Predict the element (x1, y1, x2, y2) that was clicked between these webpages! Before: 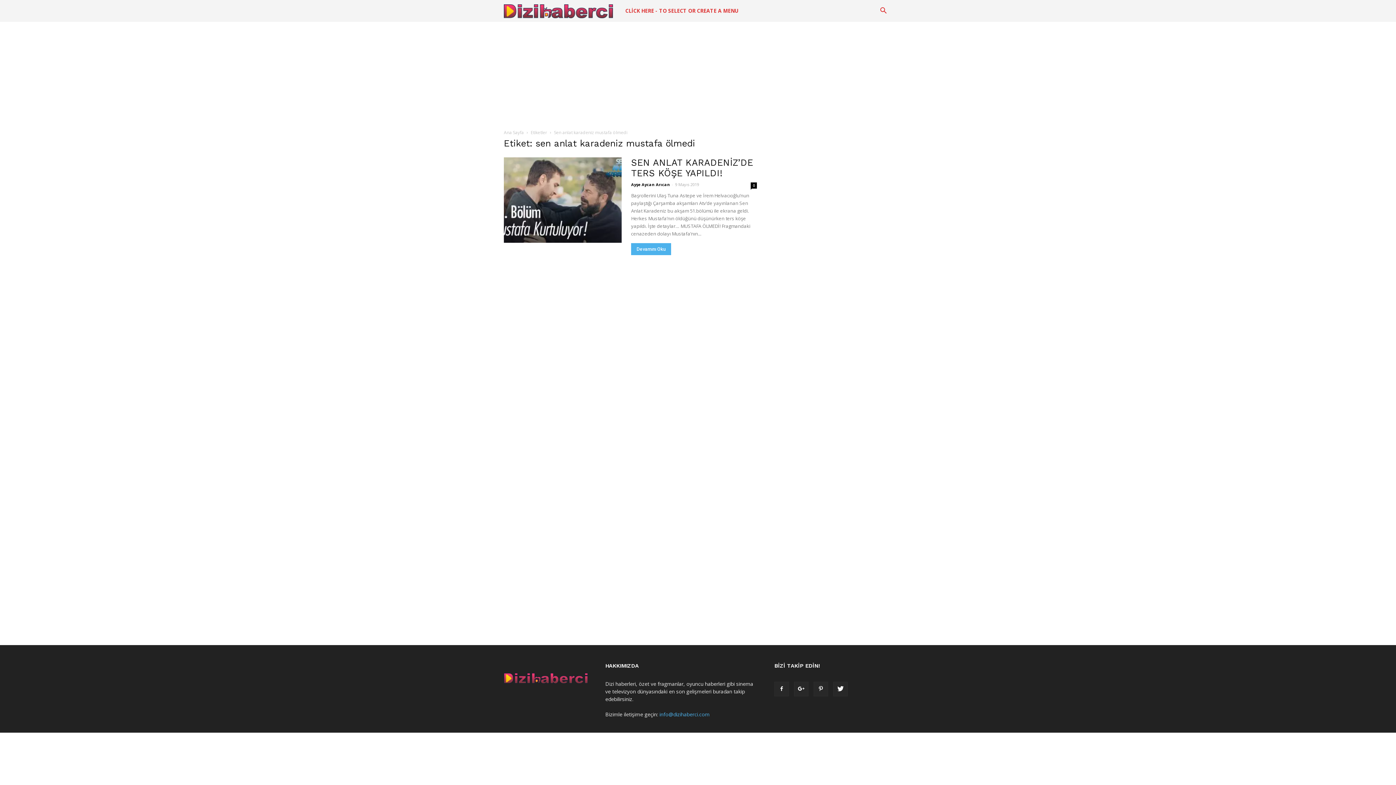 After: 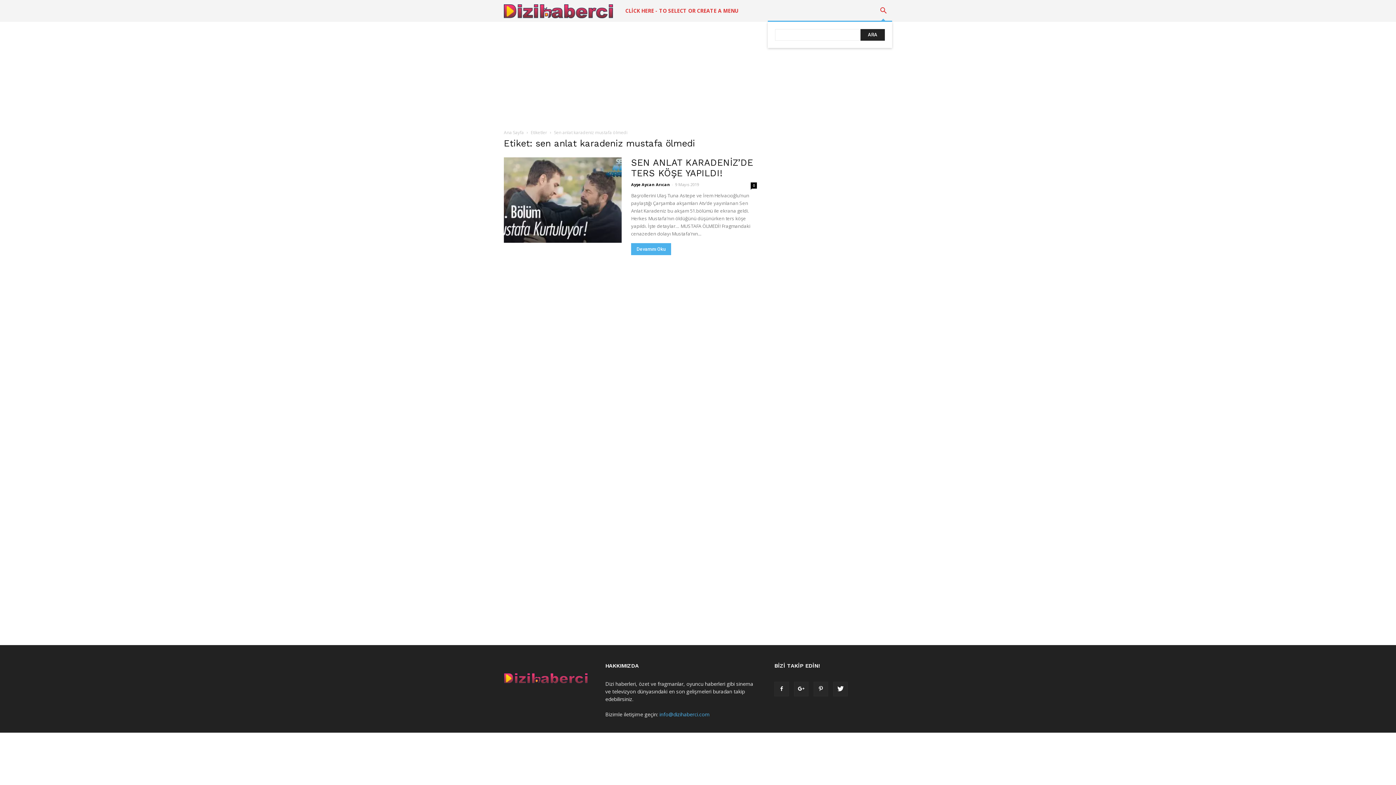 Action: bbox: (874, 8, 892, 14)